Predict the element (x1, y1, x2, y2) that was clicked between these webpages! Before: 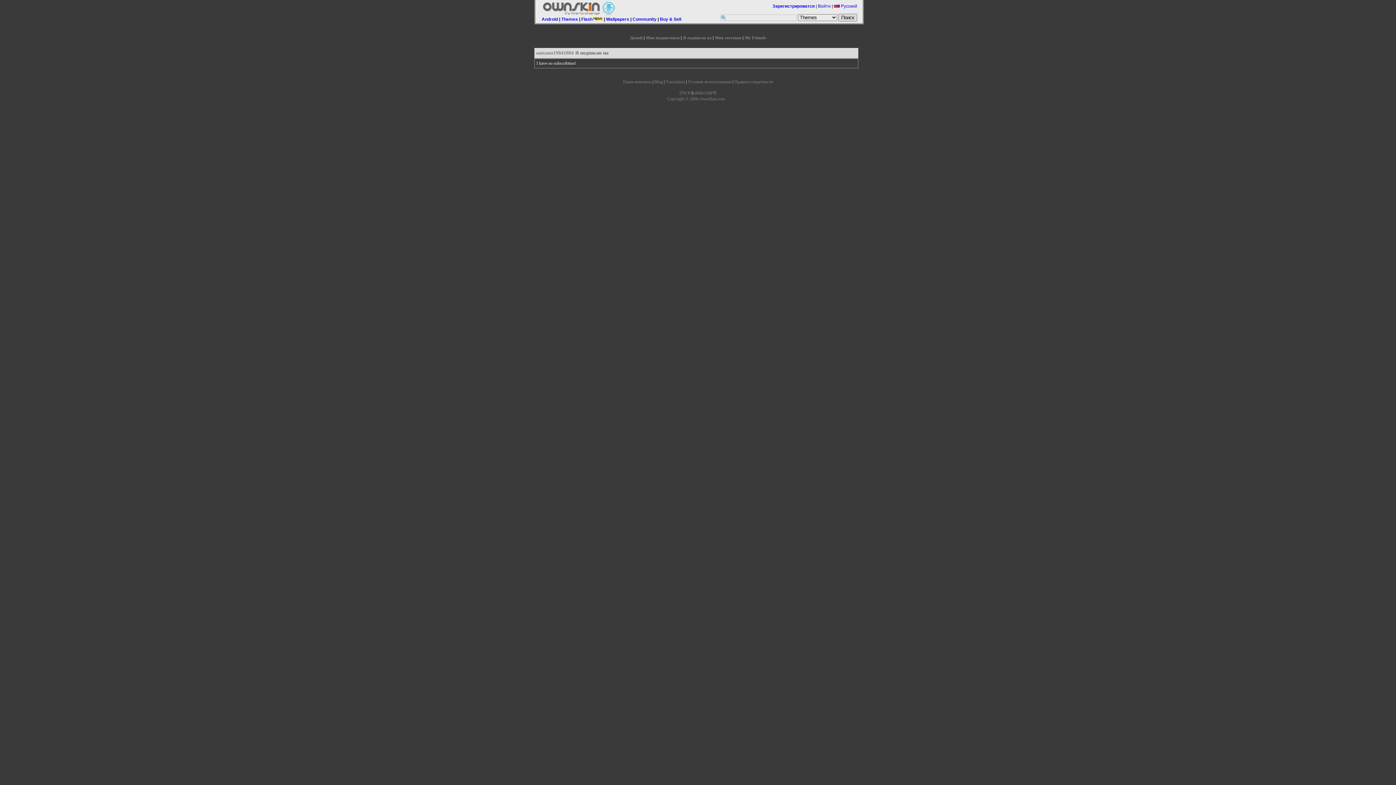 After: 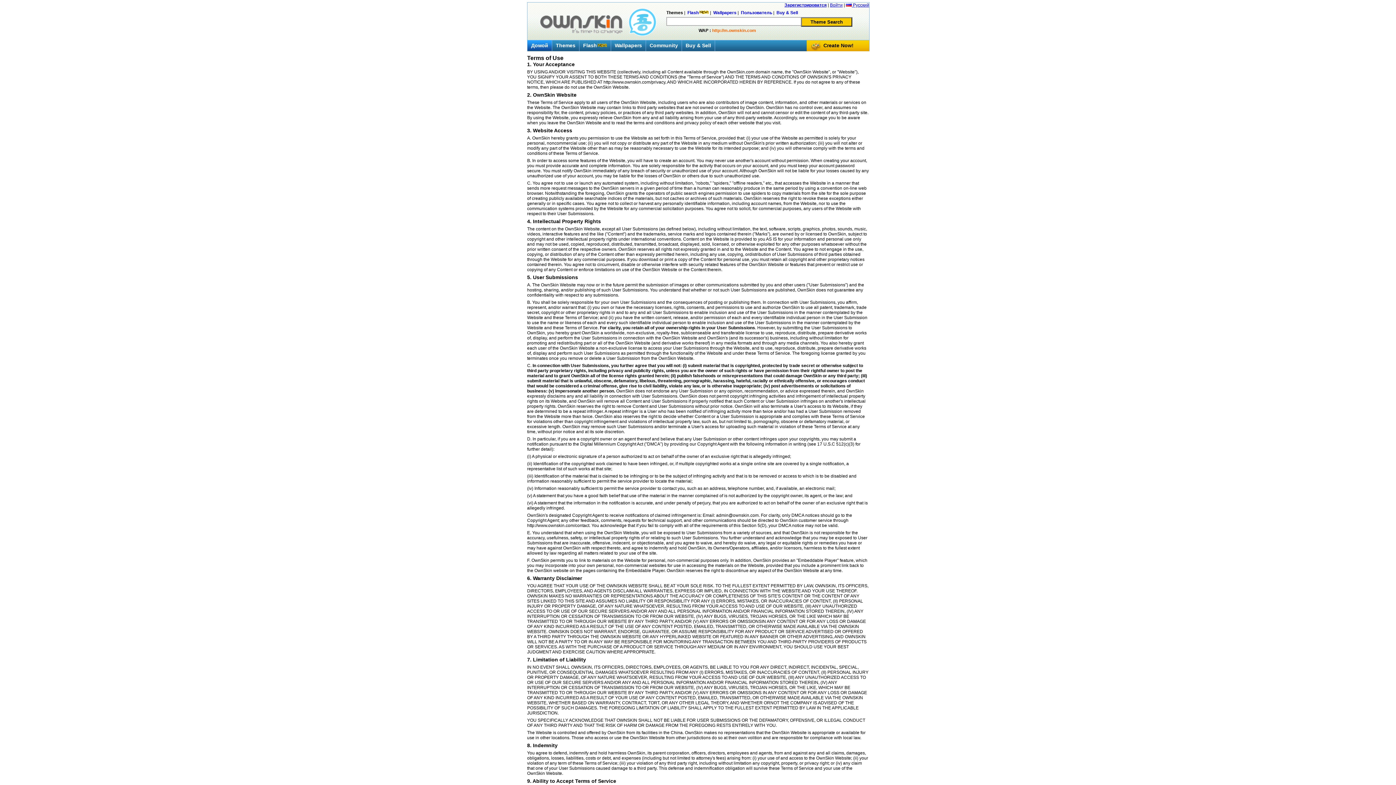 Action: bbox: (688, 79, 731, 84) label: Условия использования